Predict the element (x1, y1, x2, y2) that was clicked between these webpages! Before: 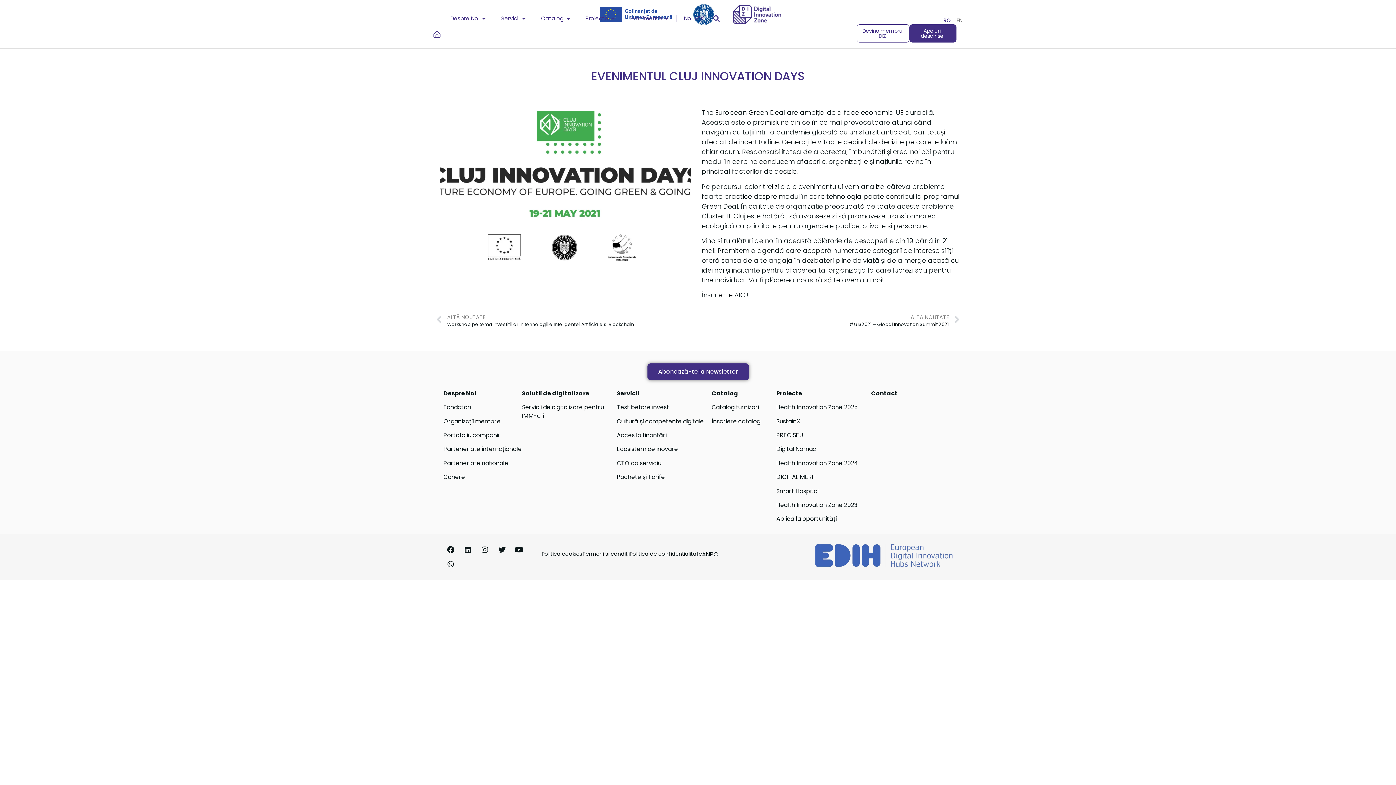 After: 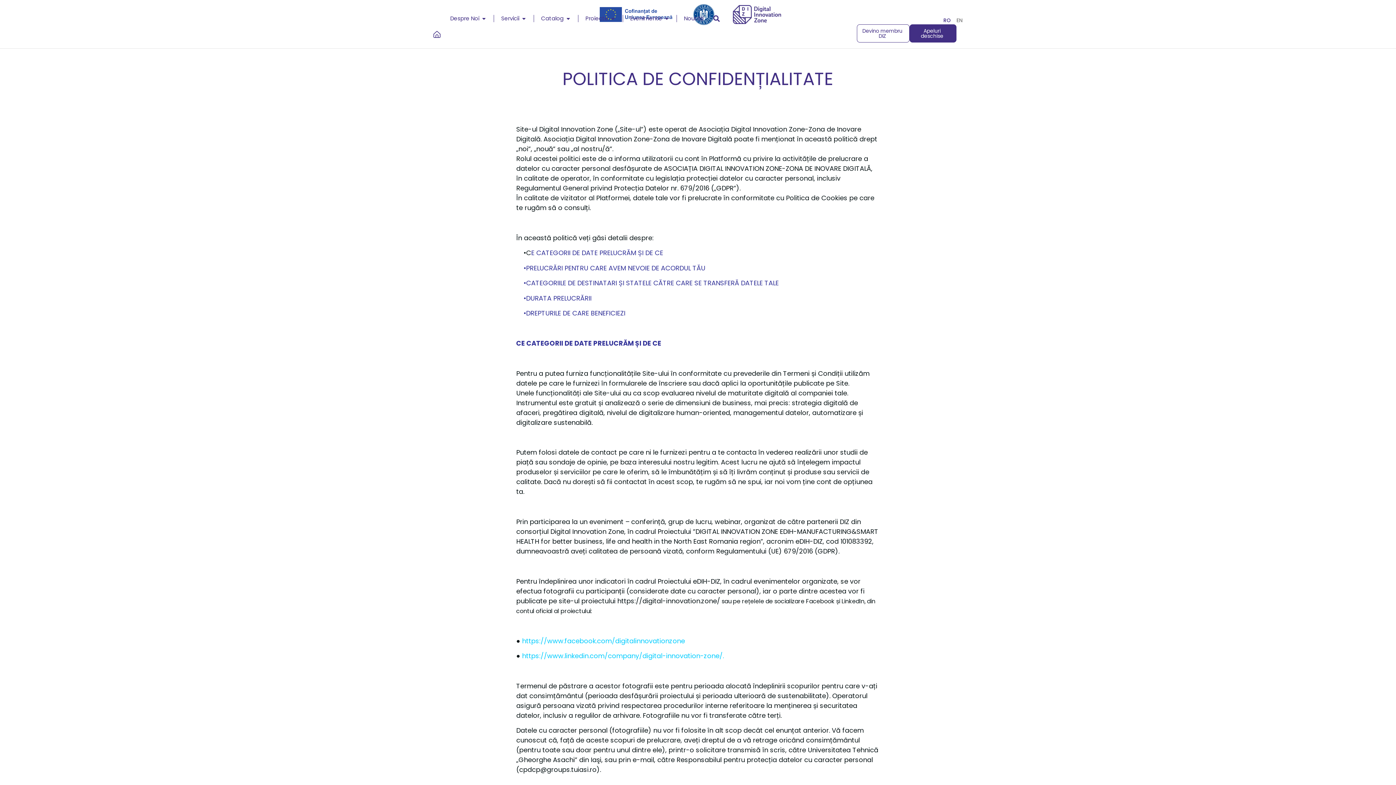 Action: bbox: (629, 550, 702, 557) label: Politica de confidențialitate